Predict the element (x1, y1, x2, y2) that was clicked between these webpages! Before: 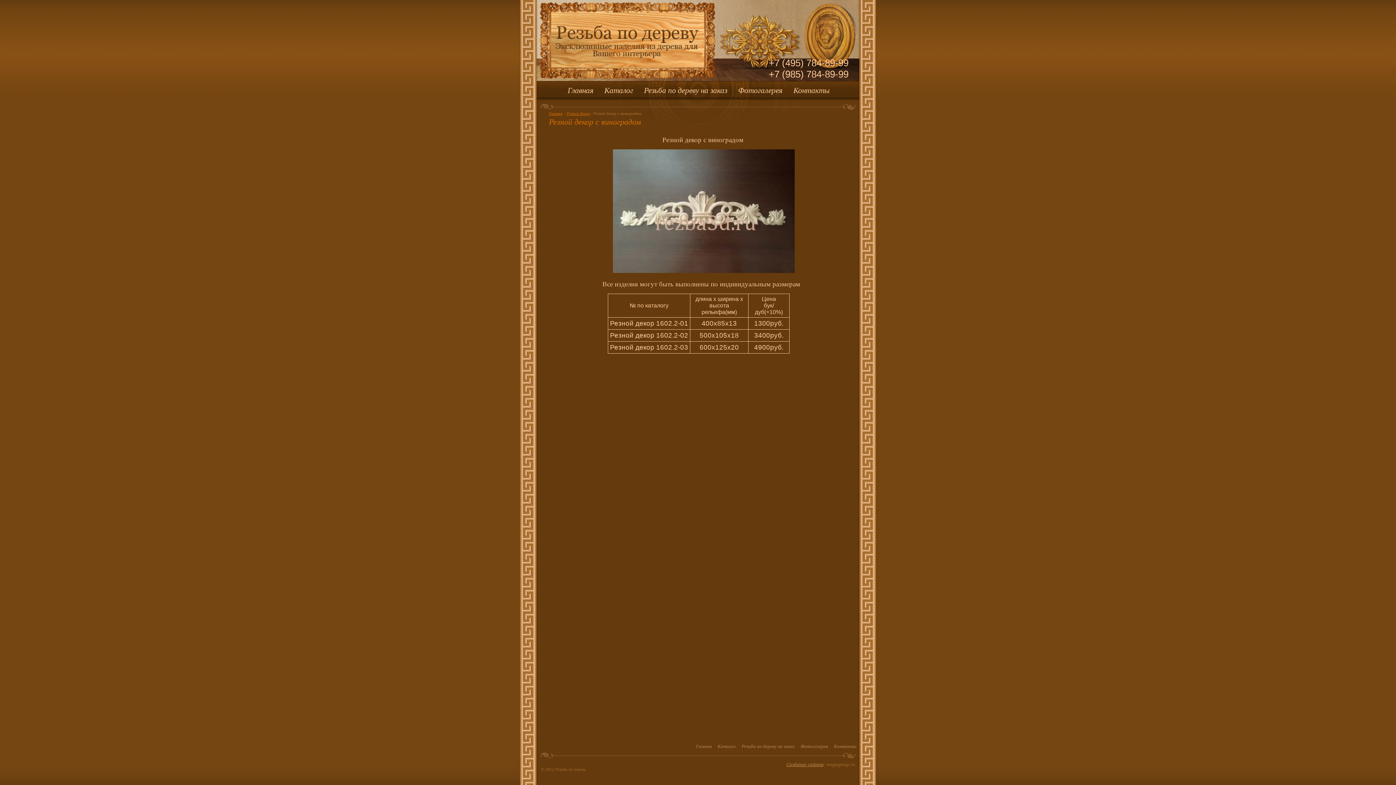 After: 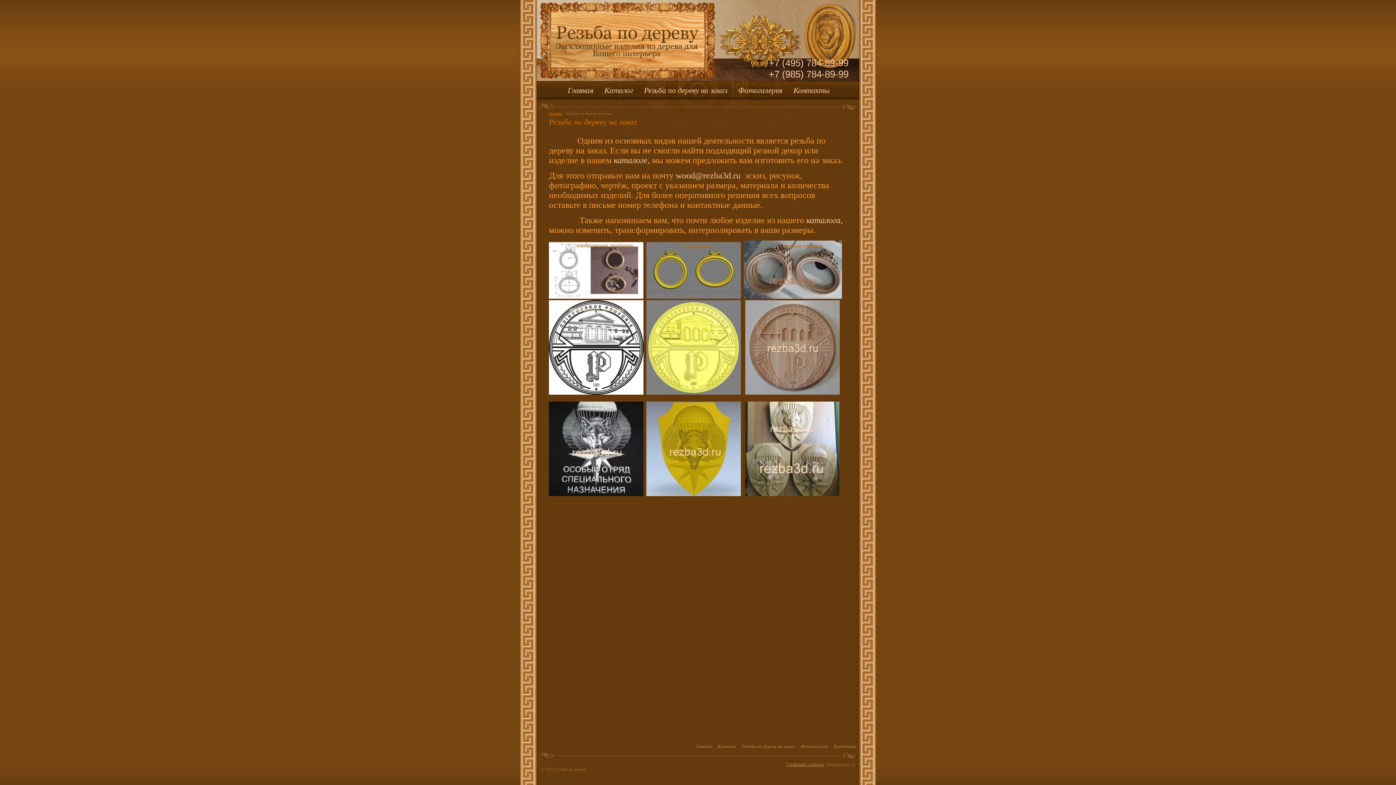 Action: label: Резьба по дереву на заказ bbox: (638, 86, 732, 102)